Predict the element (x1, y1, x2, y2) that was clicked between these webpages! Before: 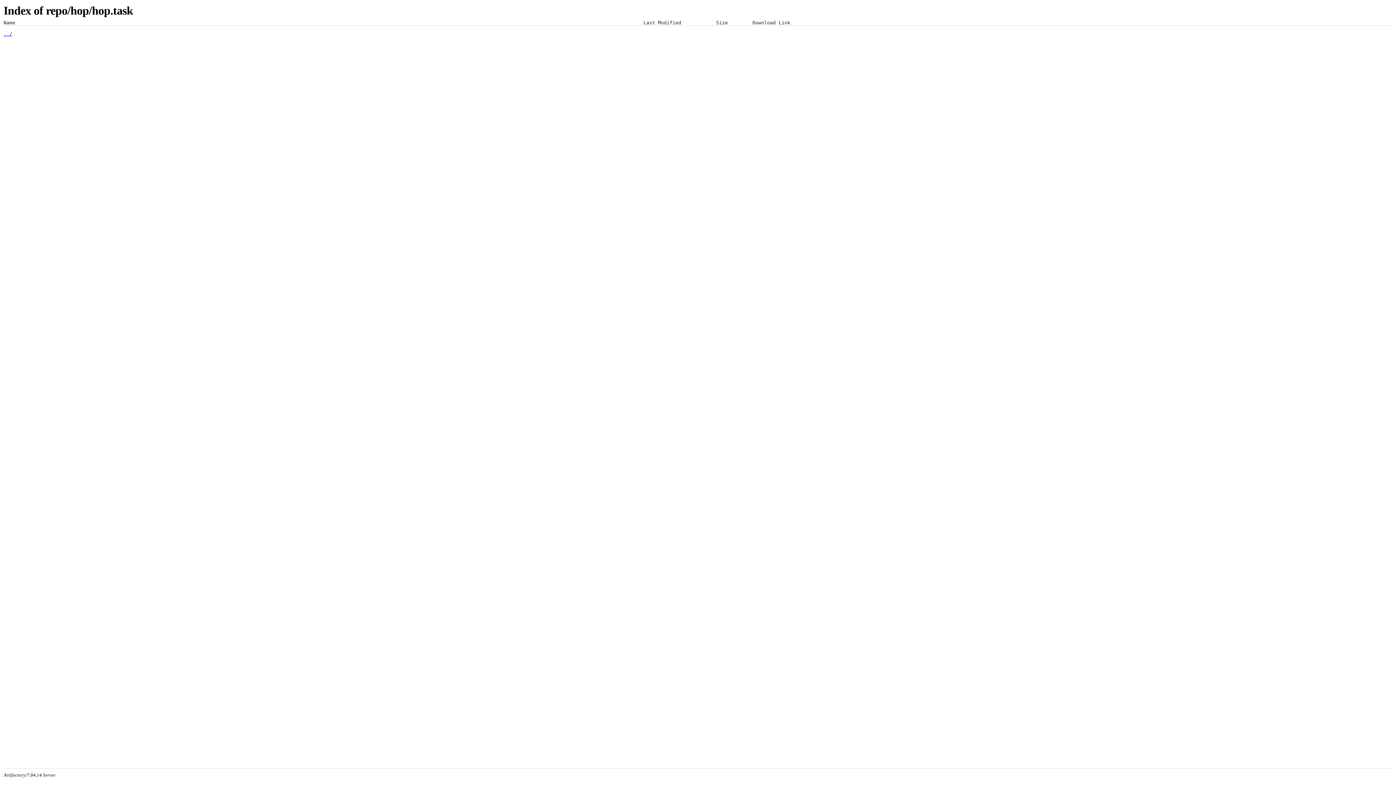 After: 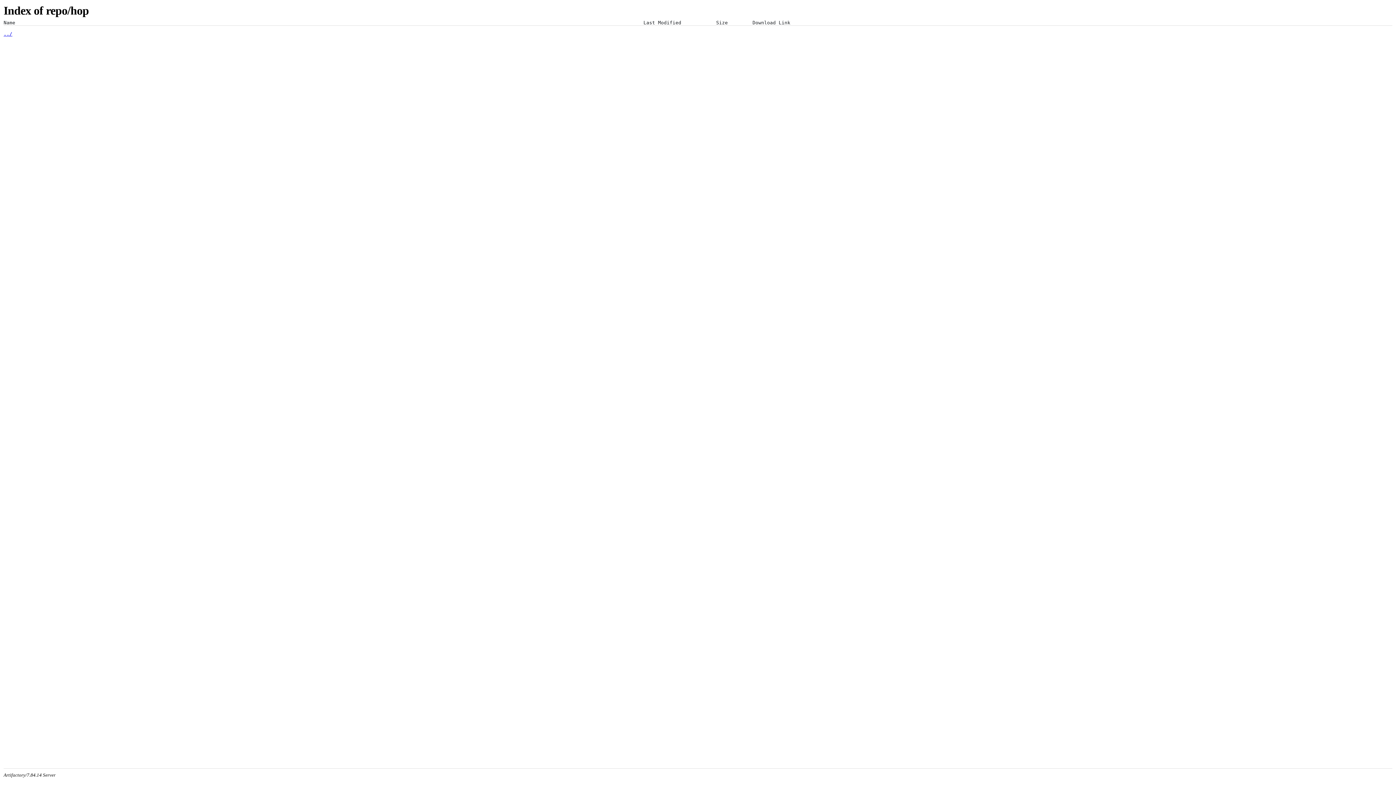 Action: label: ../ bbox: (3, 31, 12, 36)